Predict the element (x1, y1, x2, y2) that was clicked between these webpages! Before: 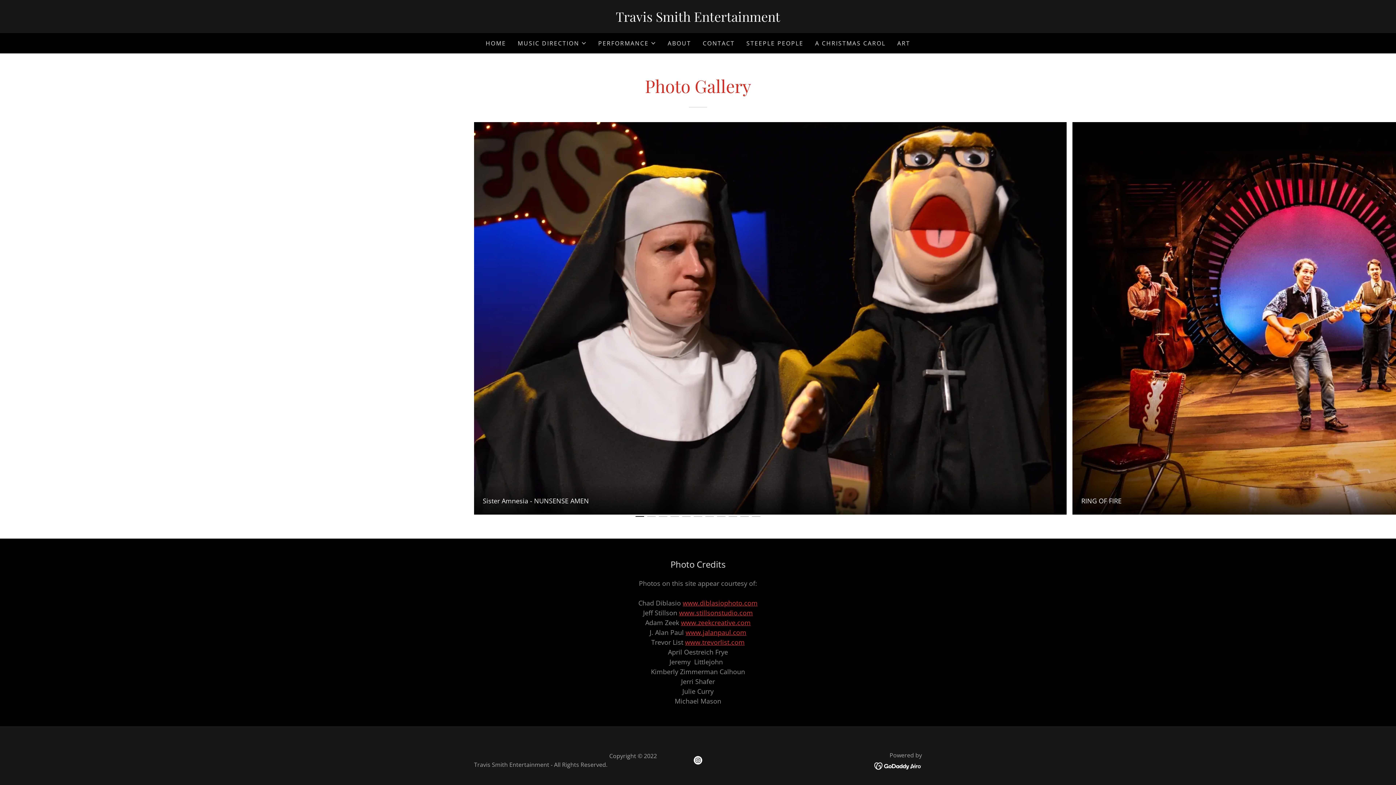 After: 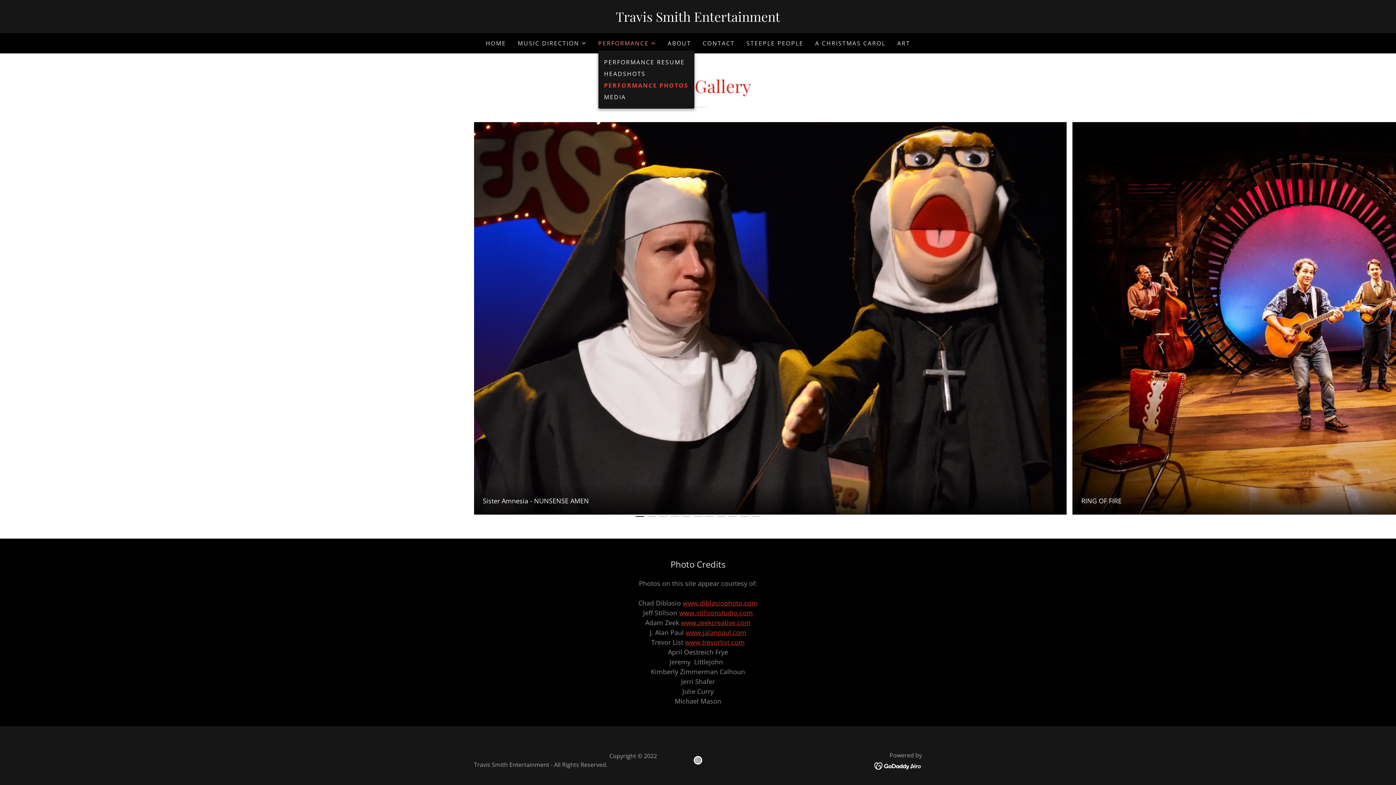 Action: bbox: (598, 38, 656, 47) label: PERFORMANCE